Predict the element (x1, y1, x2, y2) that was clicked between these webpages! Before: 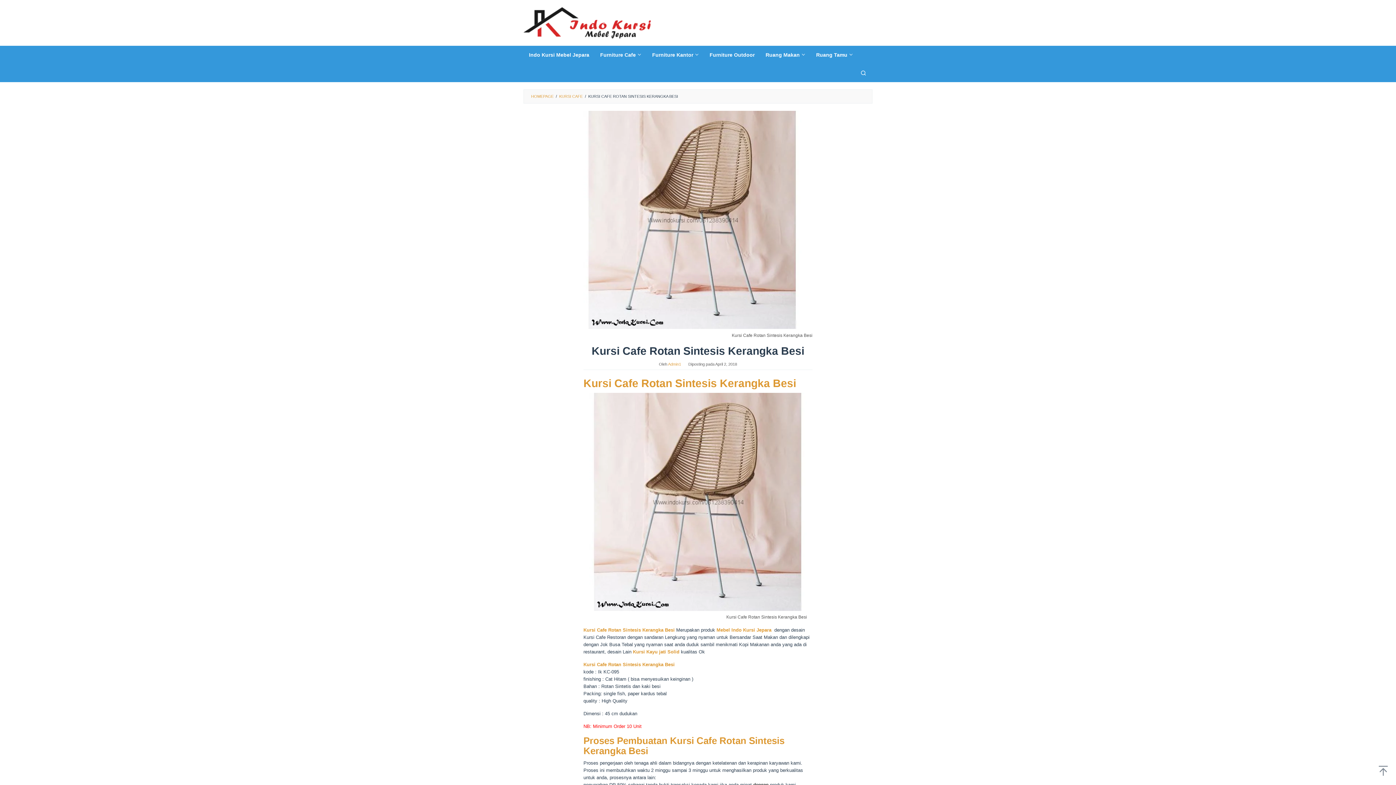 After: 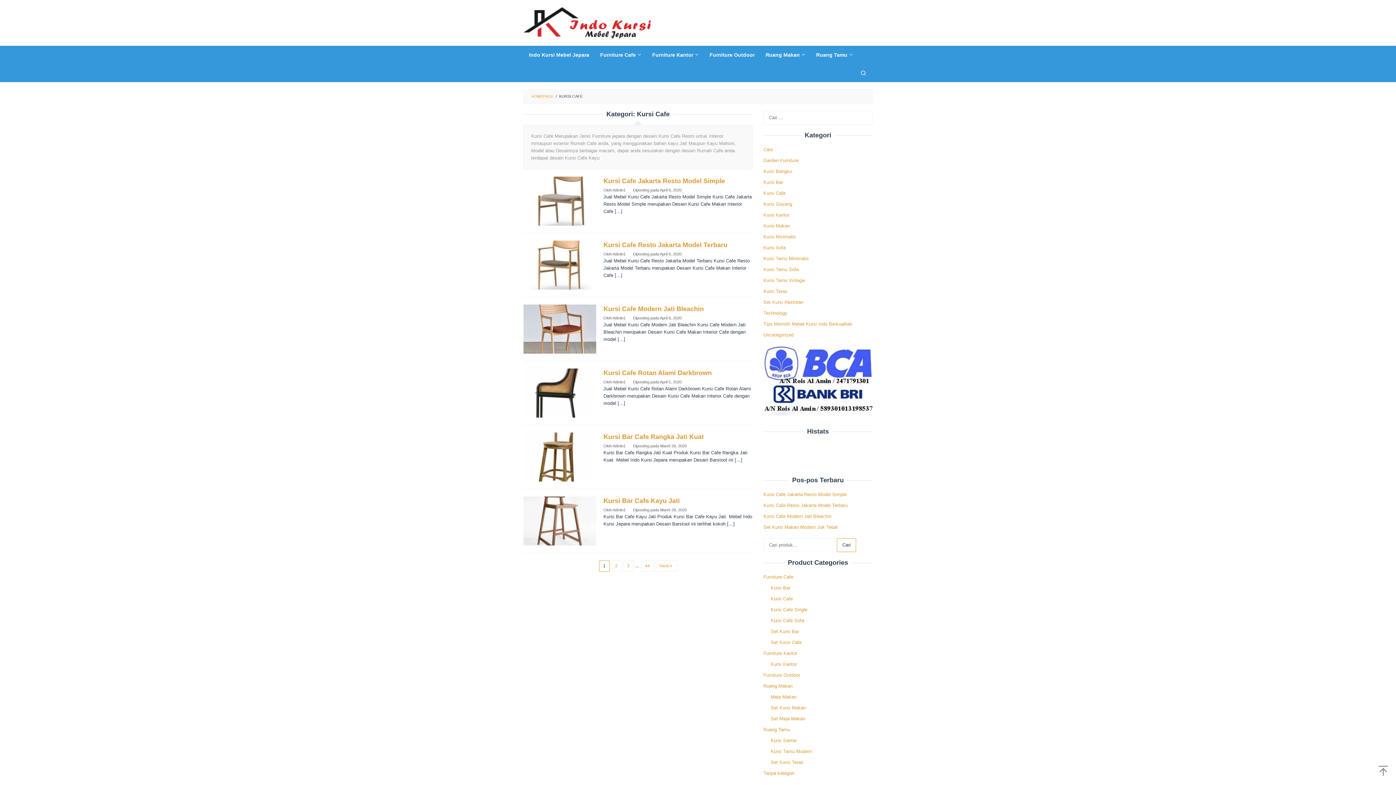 Action: label: KURSI CAFE bbox: (559, 94, 582, 98)